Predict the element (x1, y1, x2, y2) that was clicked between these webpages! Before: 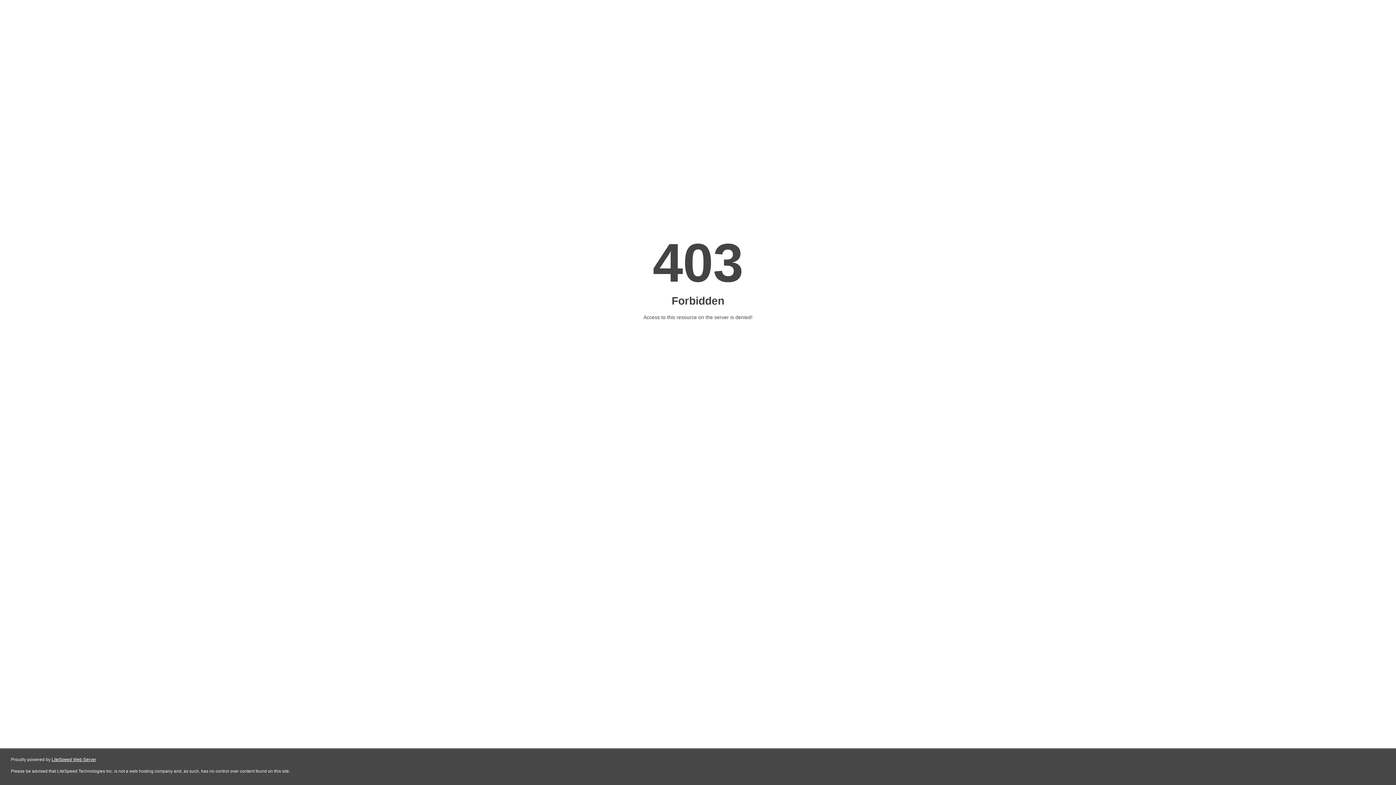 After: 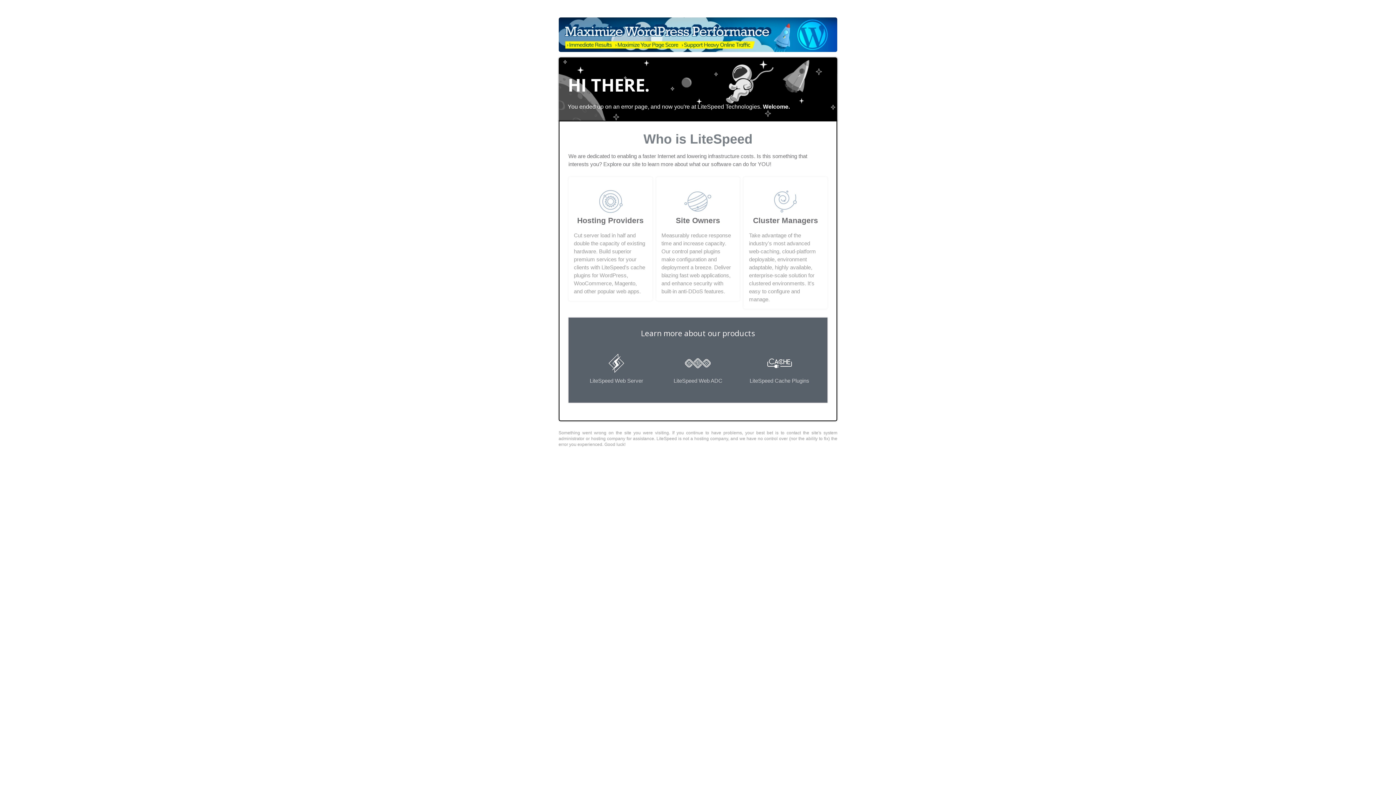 Action: label: LiteSpeed Web Server bbox: (51, 757, 96, 762)